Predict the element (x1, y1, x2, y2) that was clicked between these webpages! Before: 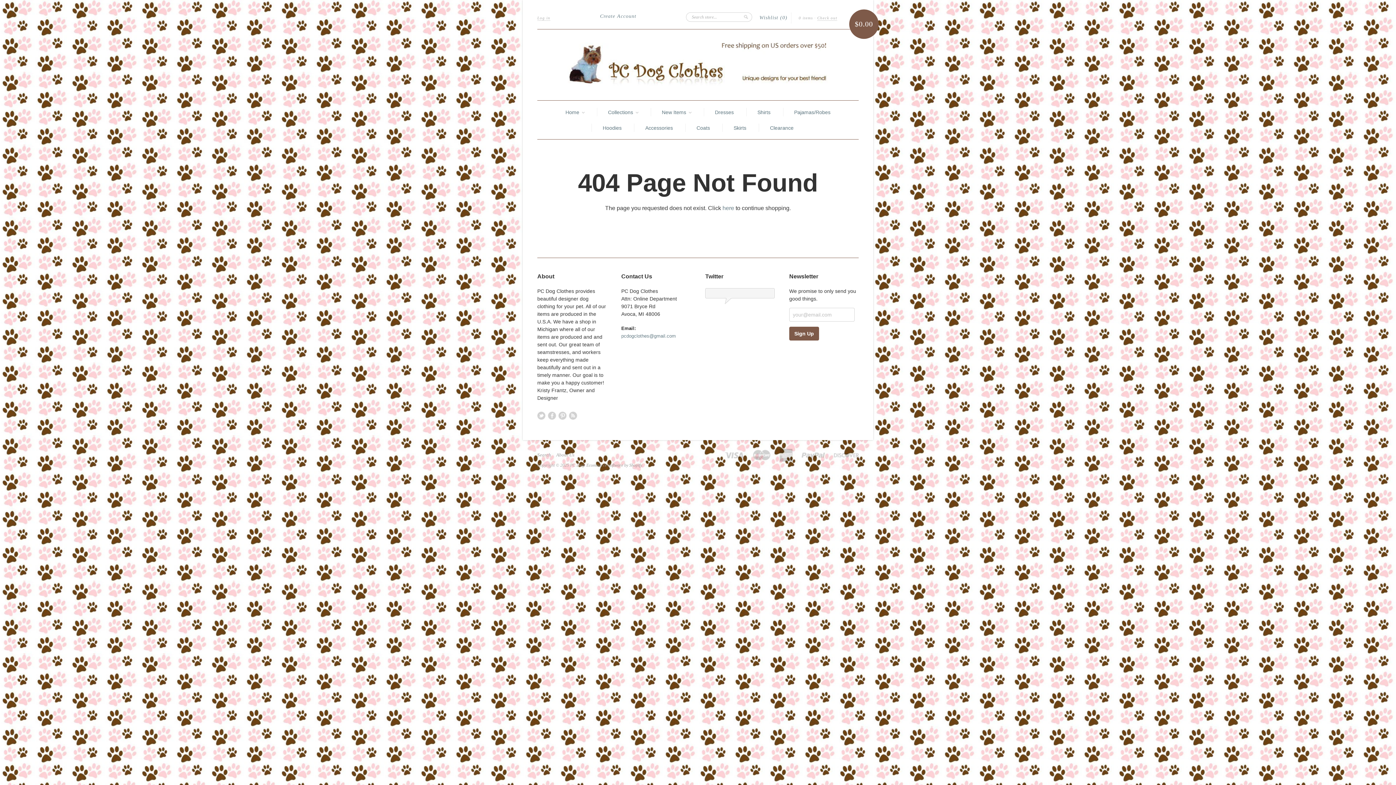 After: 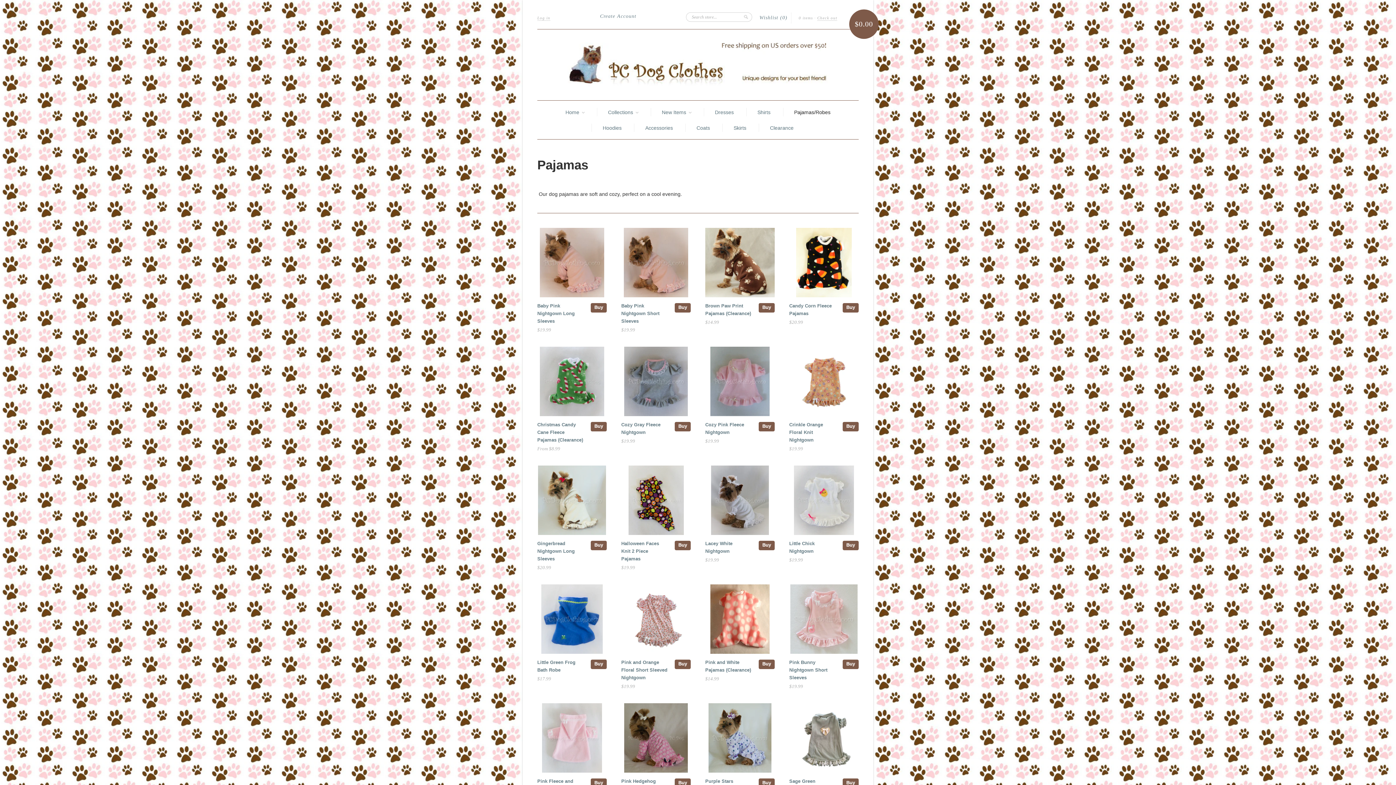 Action: bbox: (794, 108, 830, 116) label: Pajamas/Robes